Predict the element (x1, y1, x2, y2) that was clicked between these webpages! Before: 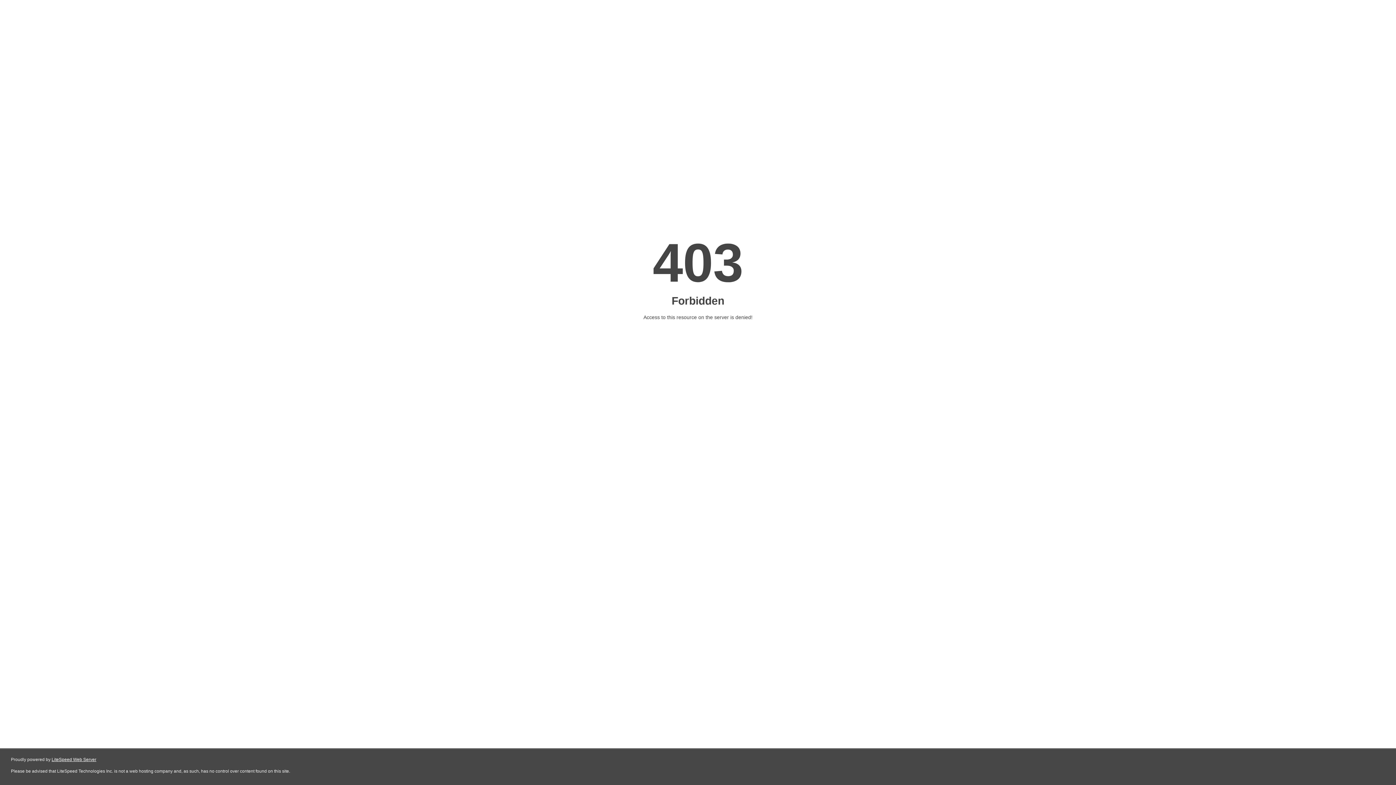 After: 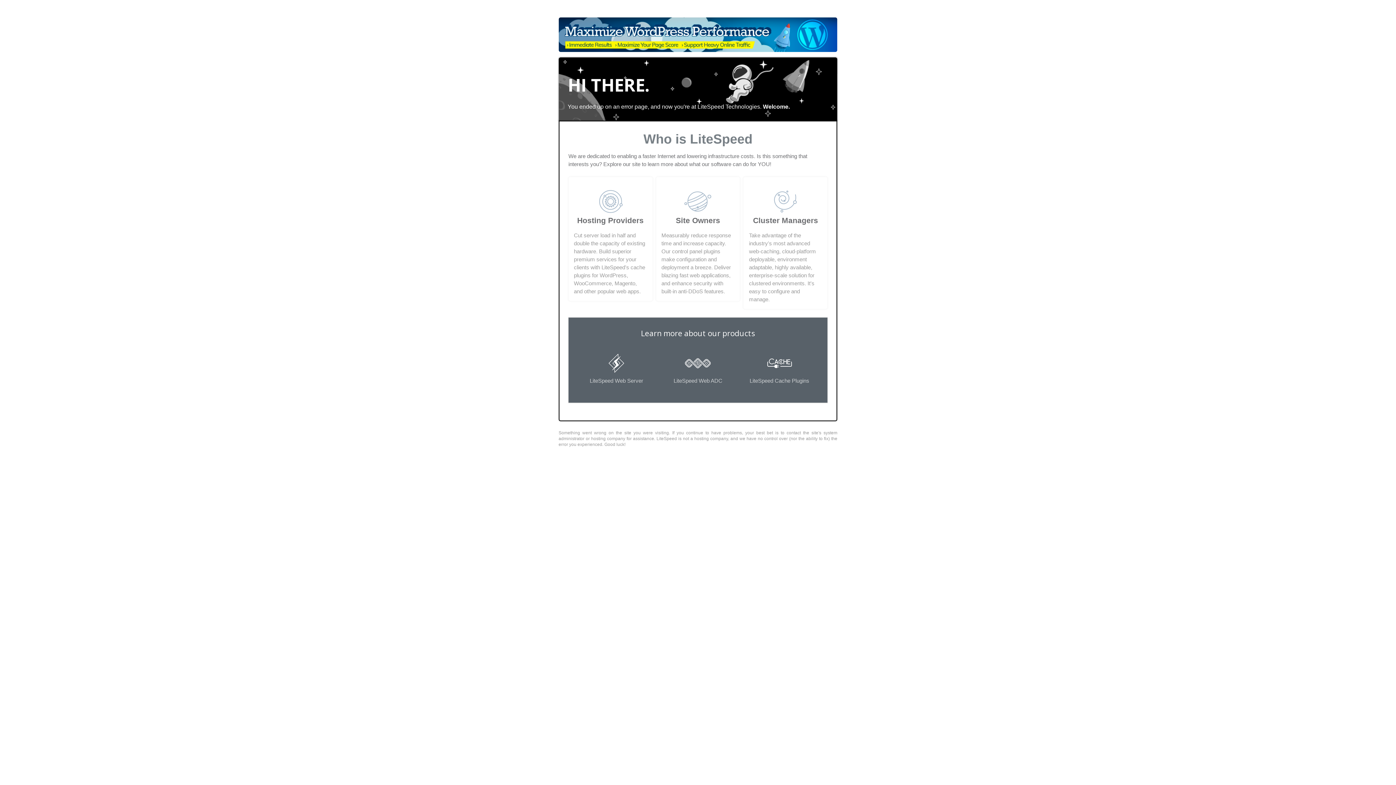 Action: label: LiteSpeed Web Server bbox: (51, 757, 96, 762)